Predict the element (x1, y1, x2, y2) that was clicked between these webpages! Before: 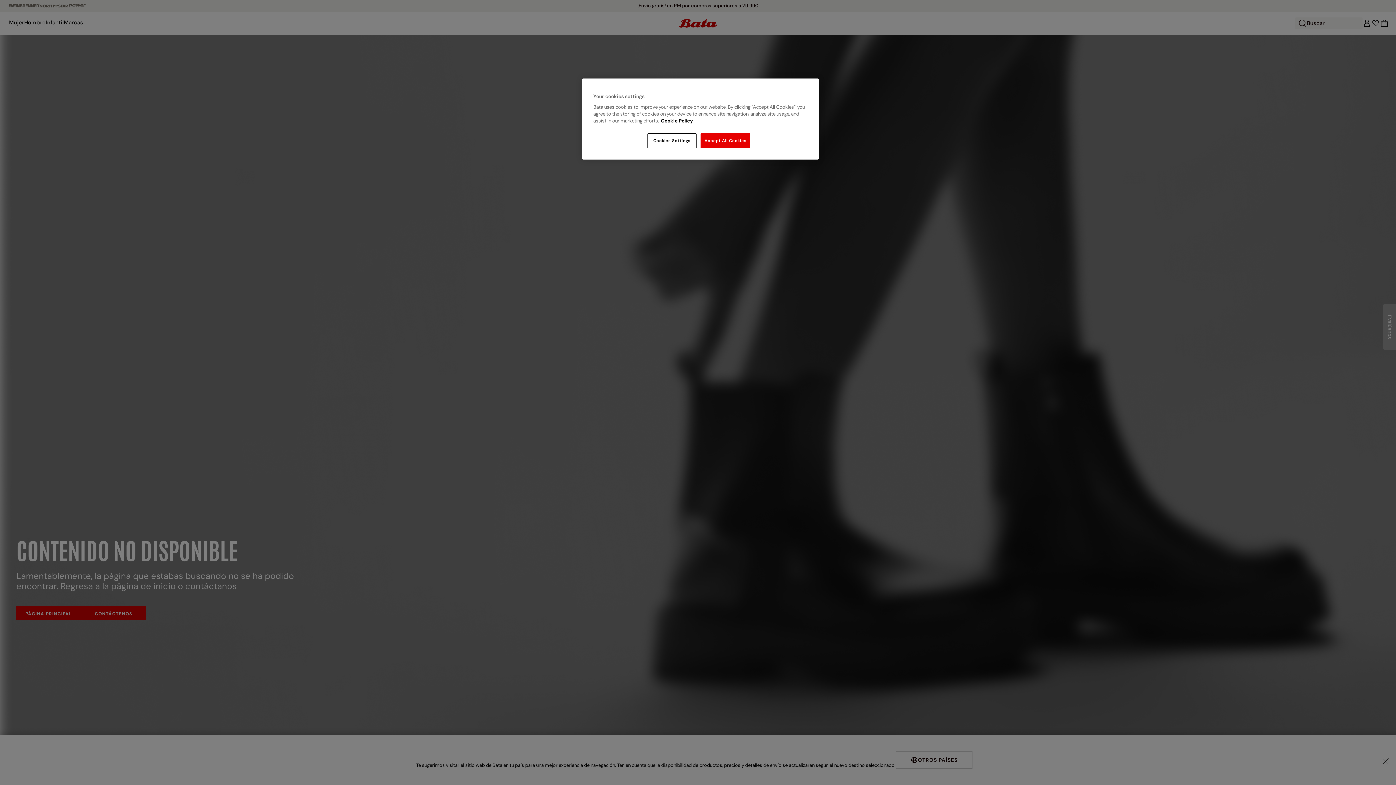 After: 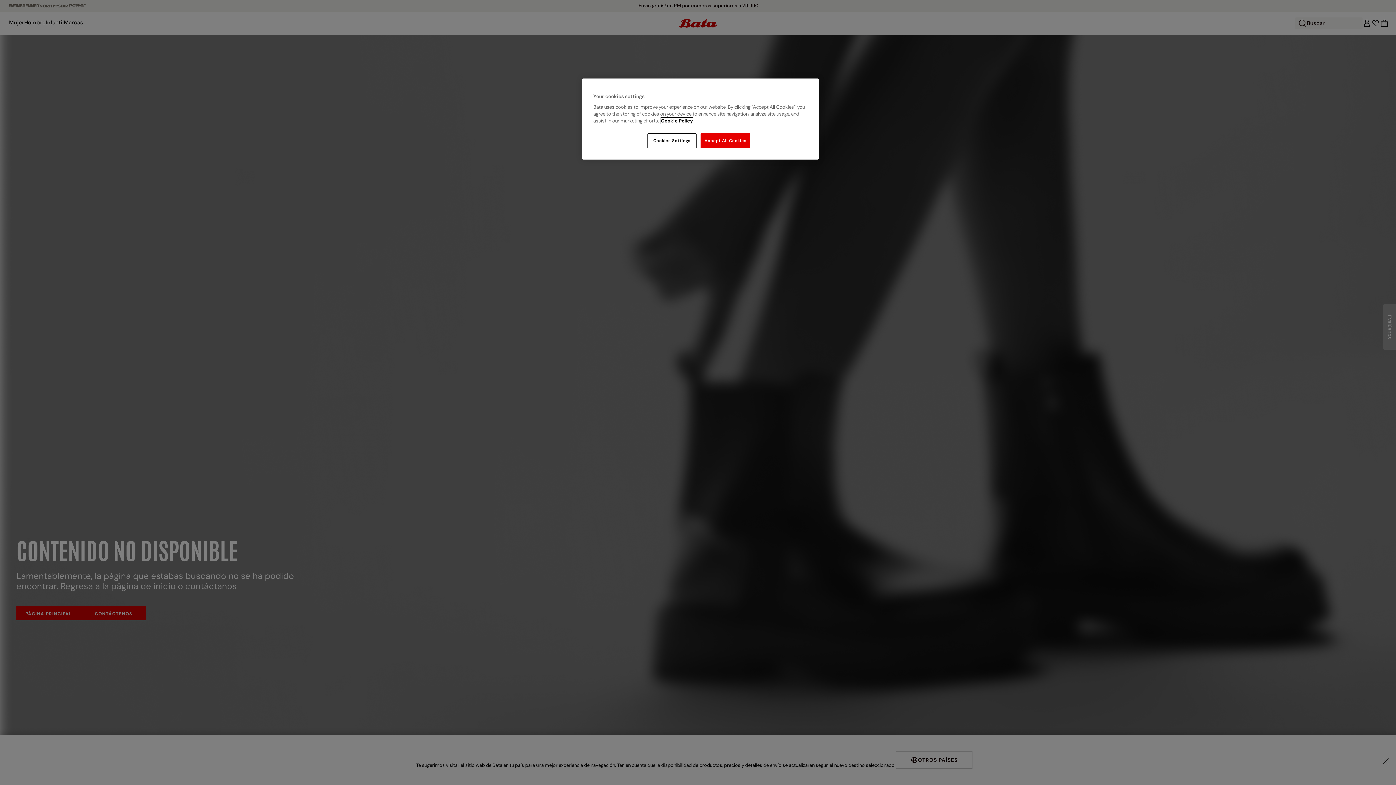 Action: label: More information about your privacy, opens in a new tab bbox: (661, 117, 693, 124)